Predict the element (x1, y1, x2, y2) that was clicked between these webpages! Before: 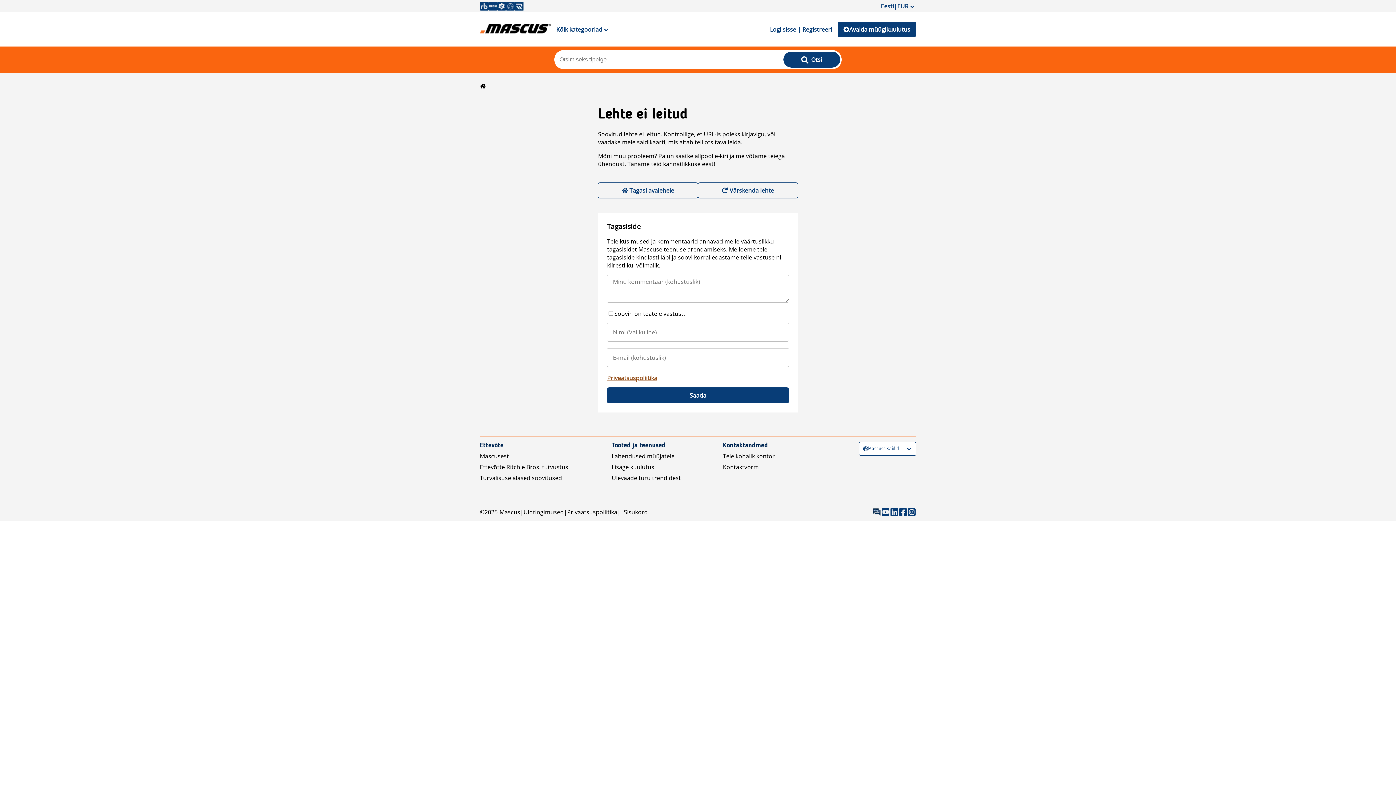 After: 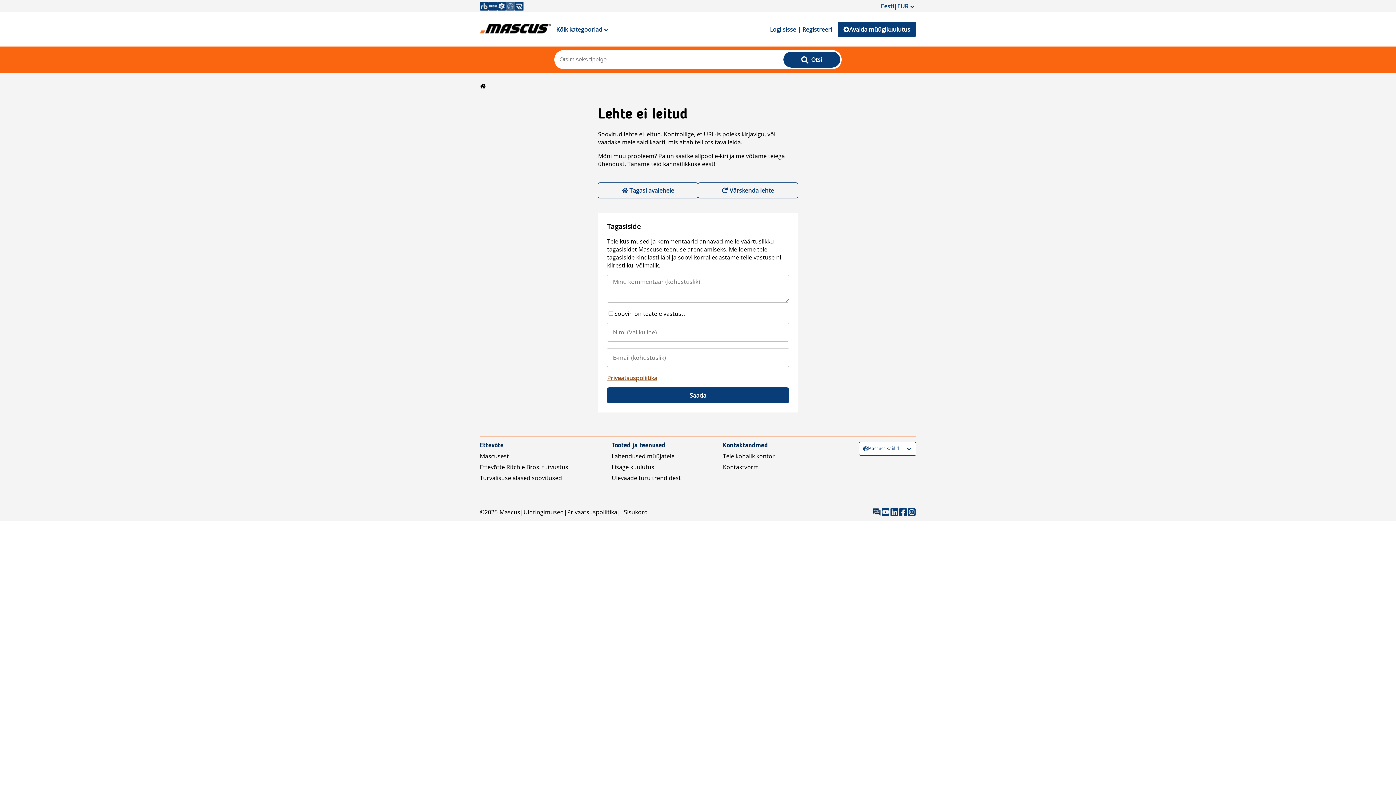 Action: bbox: (506, 1, 514, 10)